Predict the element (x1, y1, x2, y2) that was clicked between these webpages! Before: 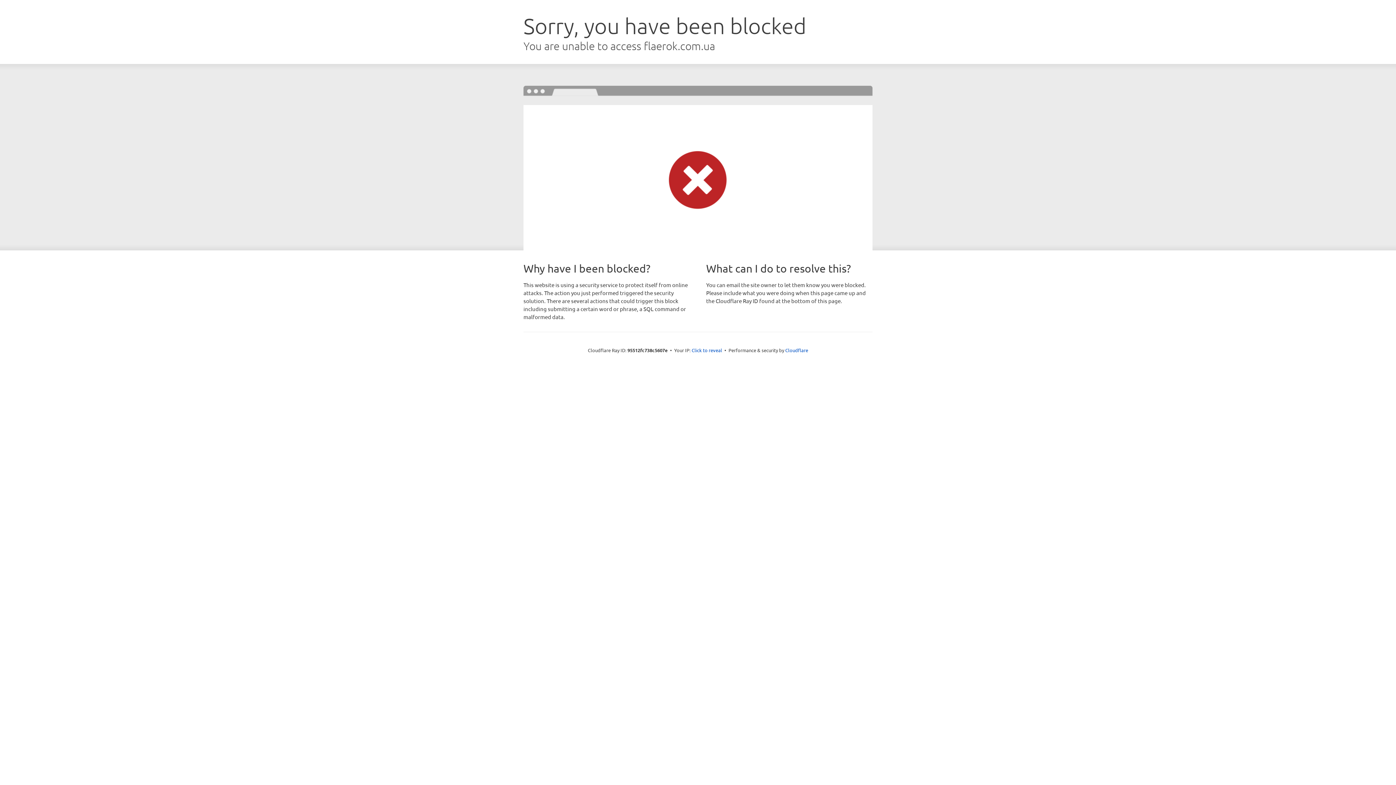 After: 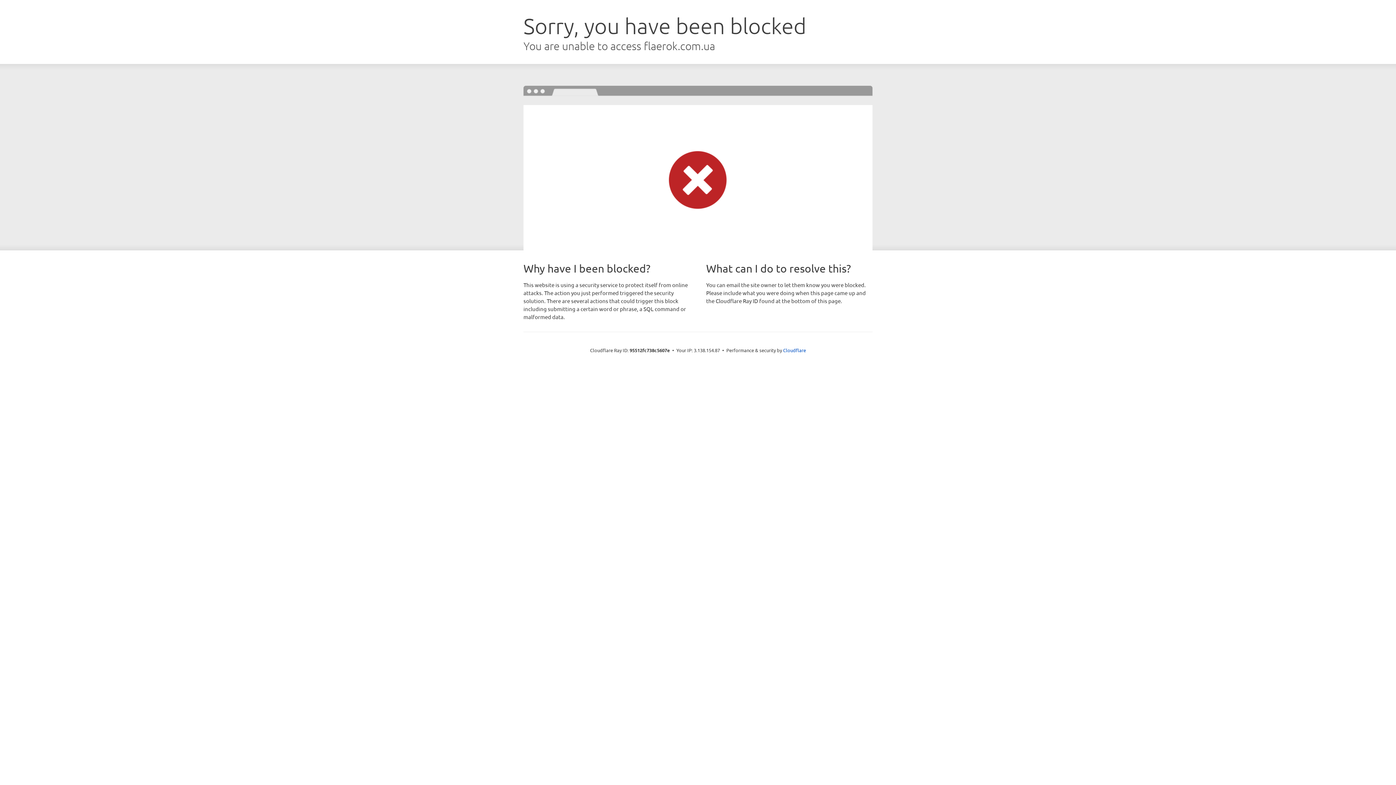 Action: label: Click to reveal bbox: (691, 346, 722, 353)